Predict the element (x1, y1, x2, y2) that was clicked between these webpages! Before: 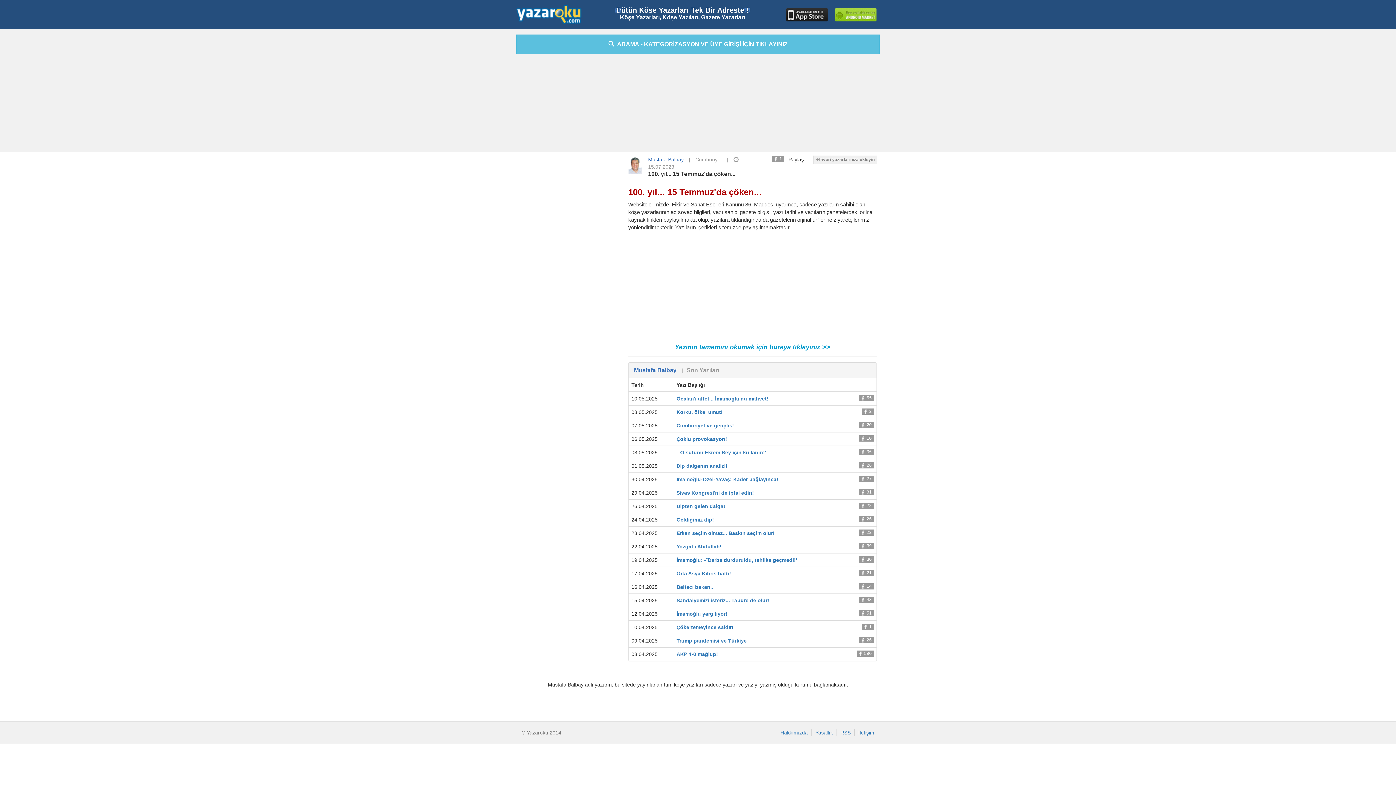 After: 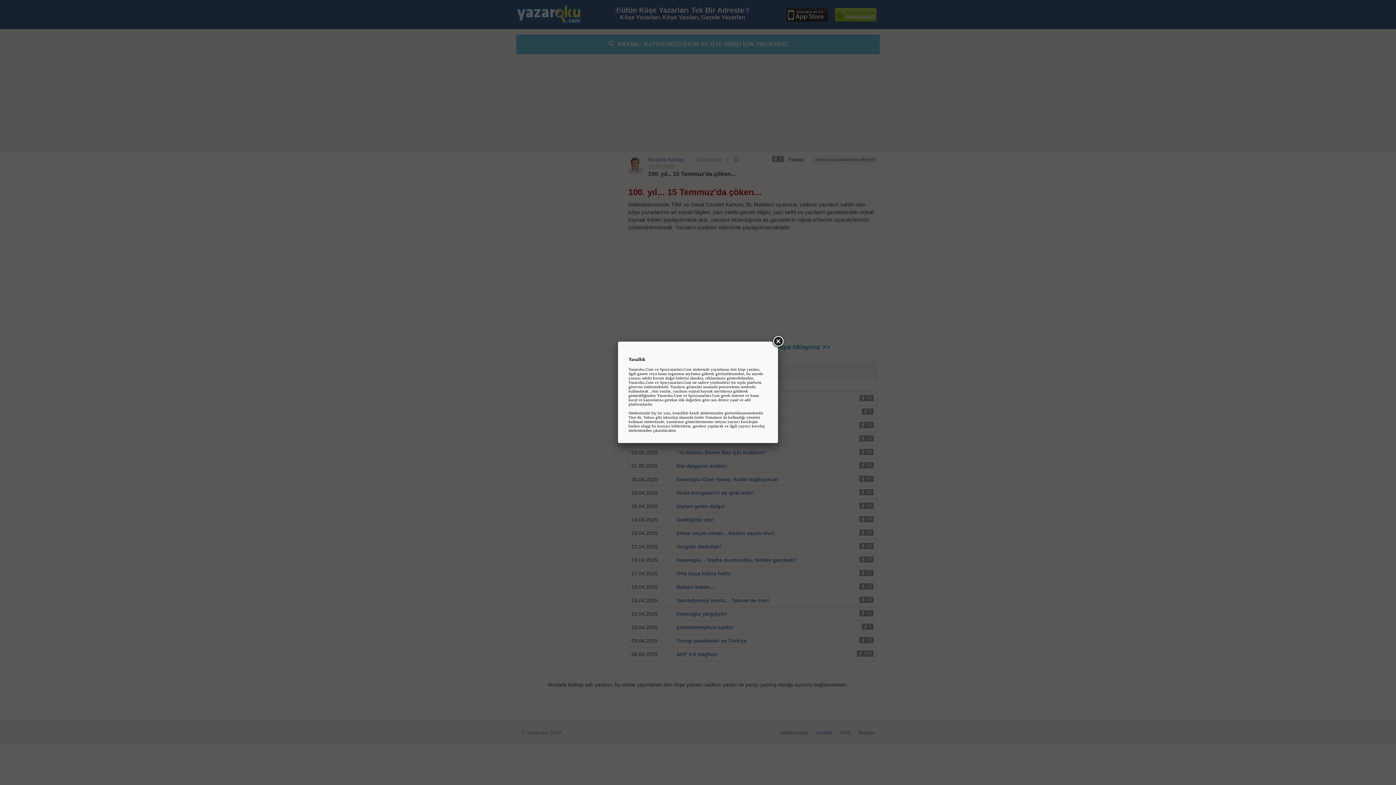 Action: label: Yasallık bbox: (815, 730, 833, 736)